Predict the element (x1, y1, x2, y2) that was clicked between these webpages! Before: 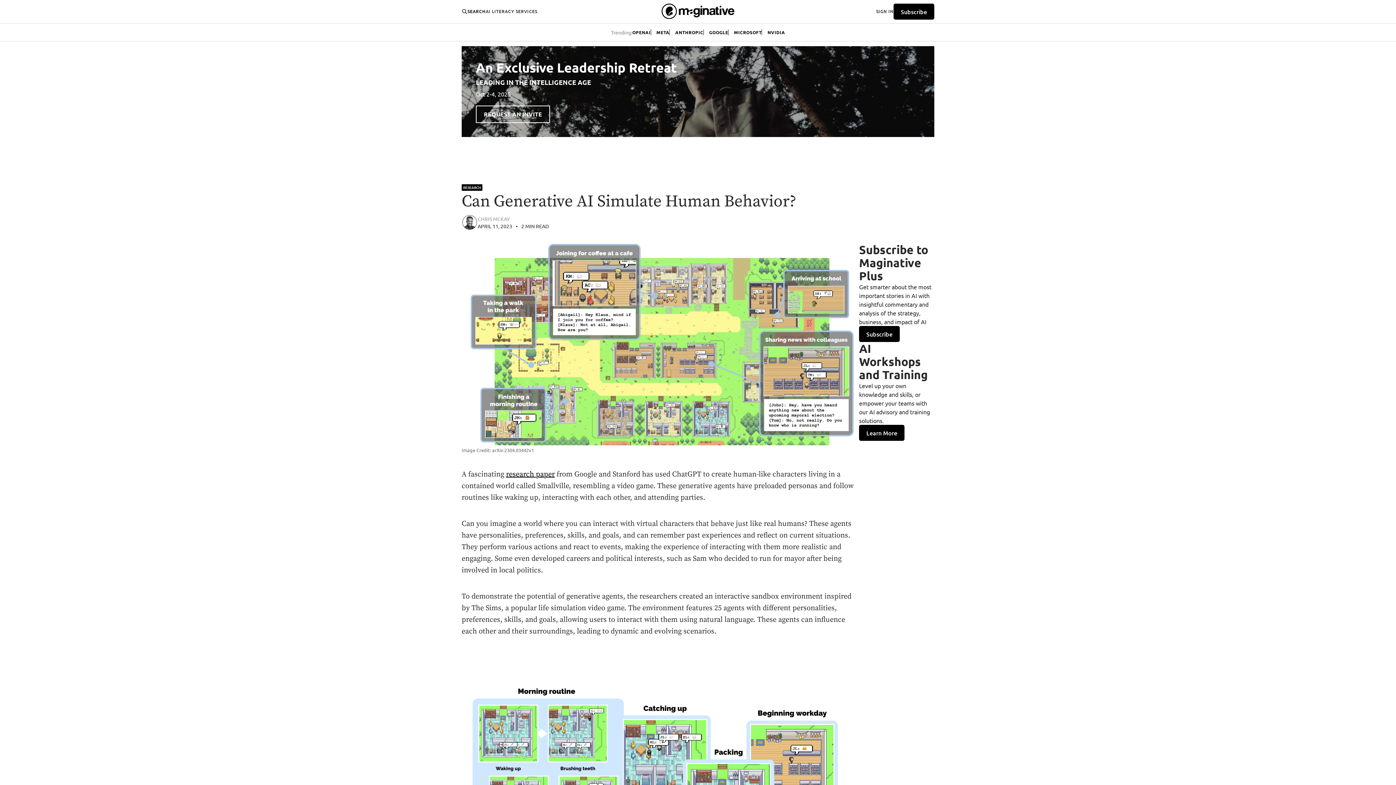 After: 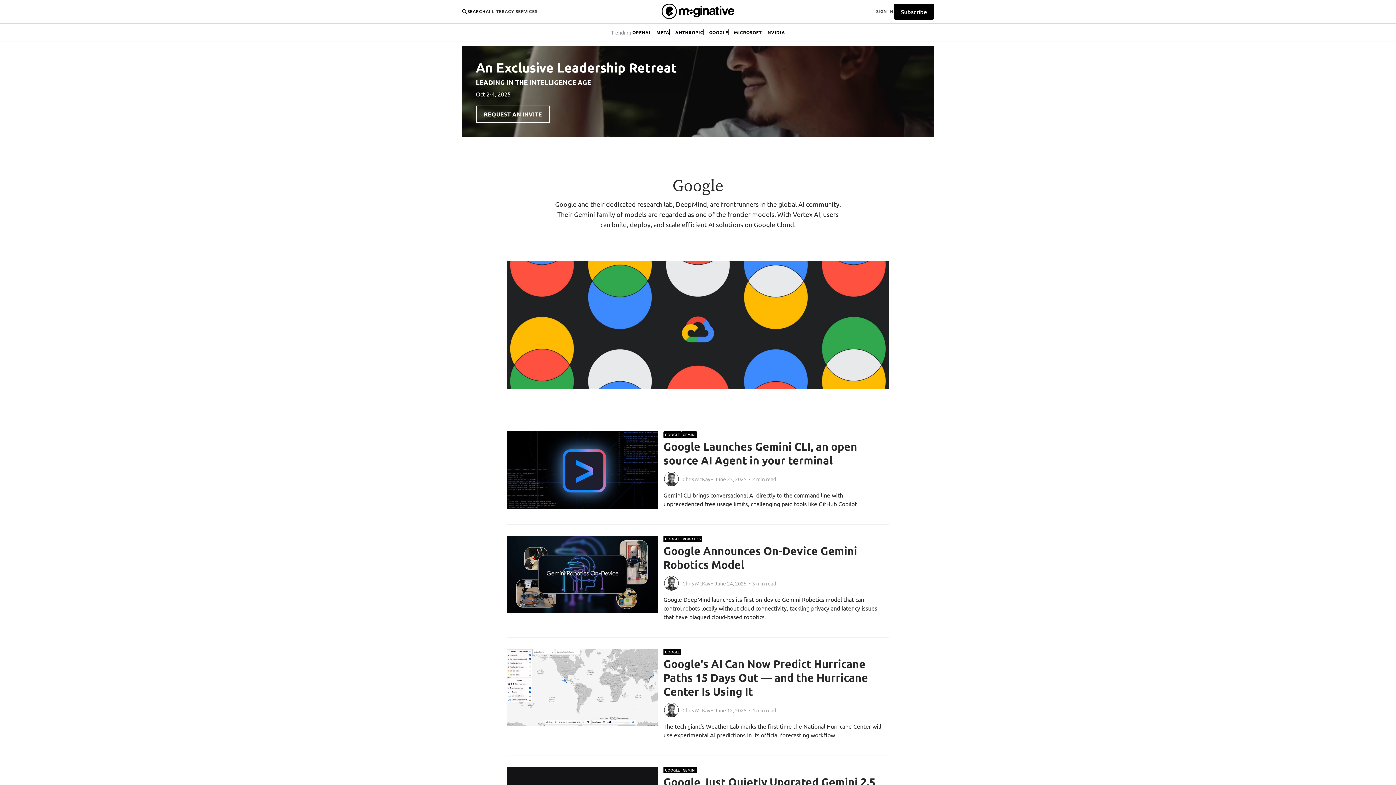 Action: label: GOOGLE bbox: (709, 29, 728, 35)